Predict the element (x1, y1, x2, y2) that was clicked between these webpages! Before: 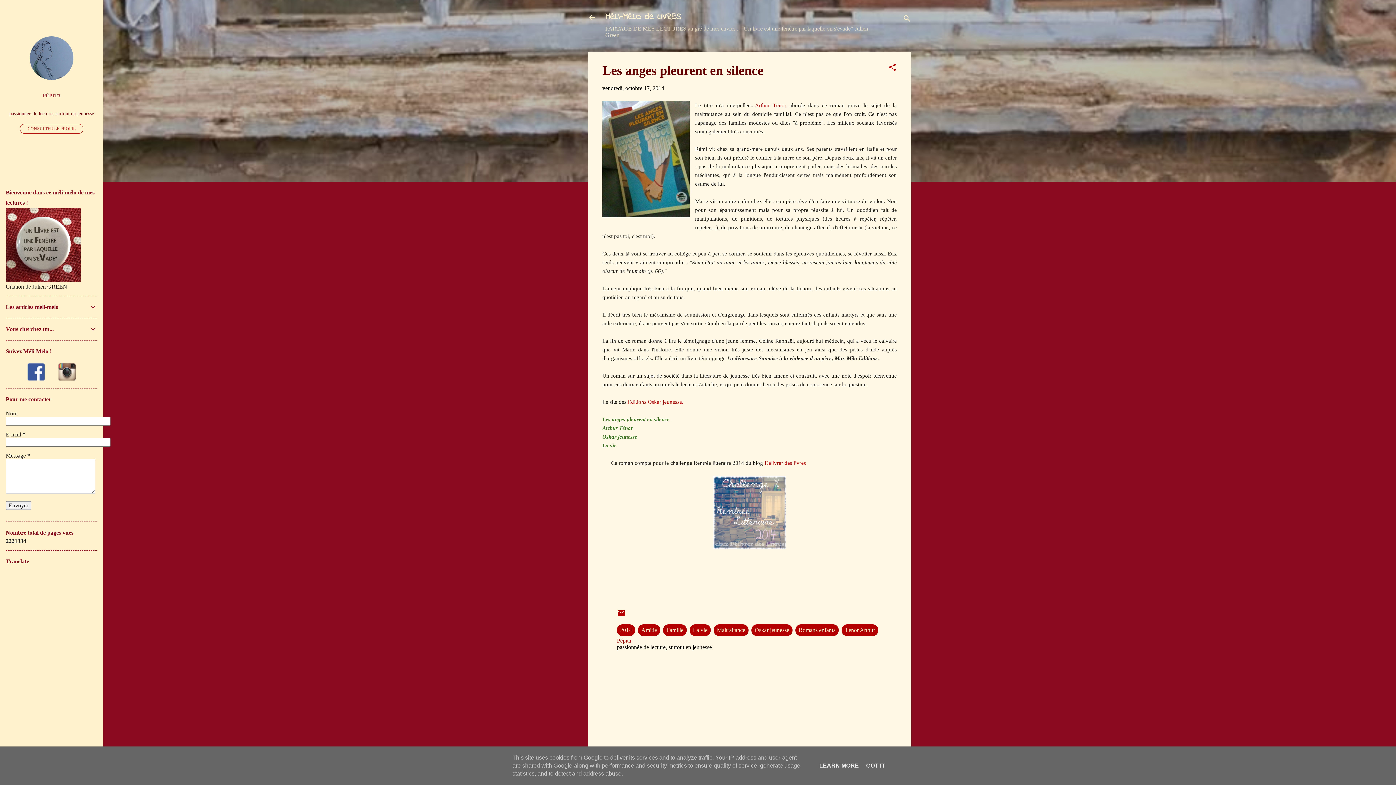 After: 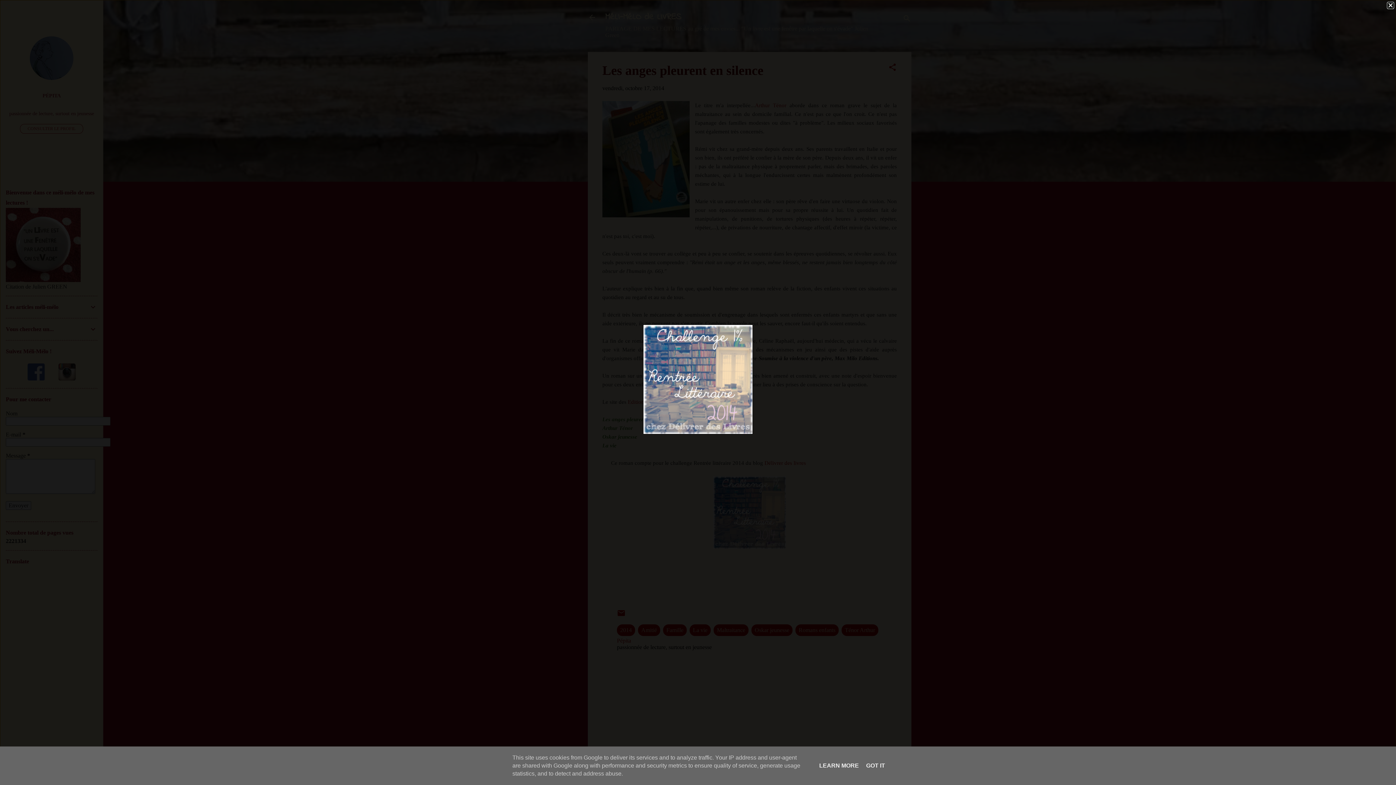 Action: bbox: (713, 476, 786, 551)